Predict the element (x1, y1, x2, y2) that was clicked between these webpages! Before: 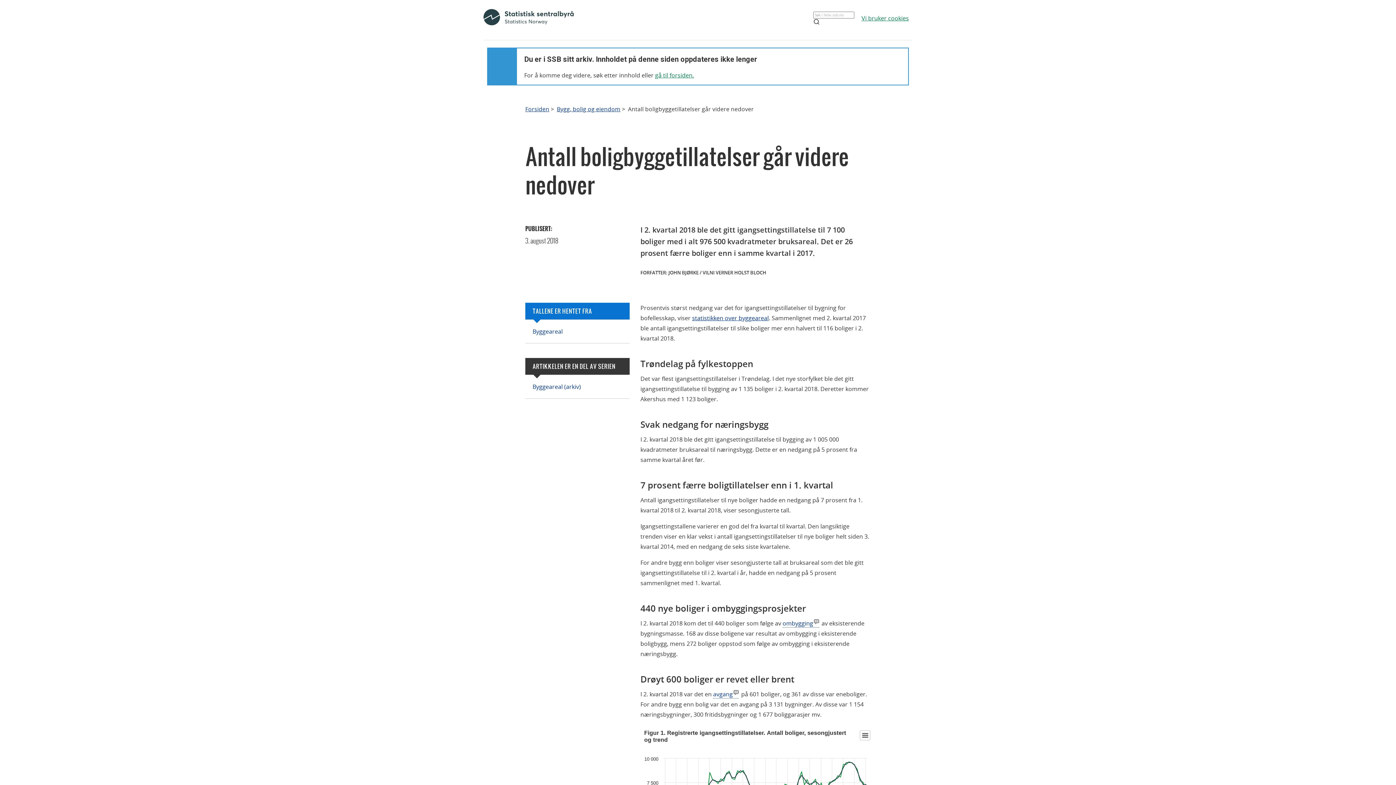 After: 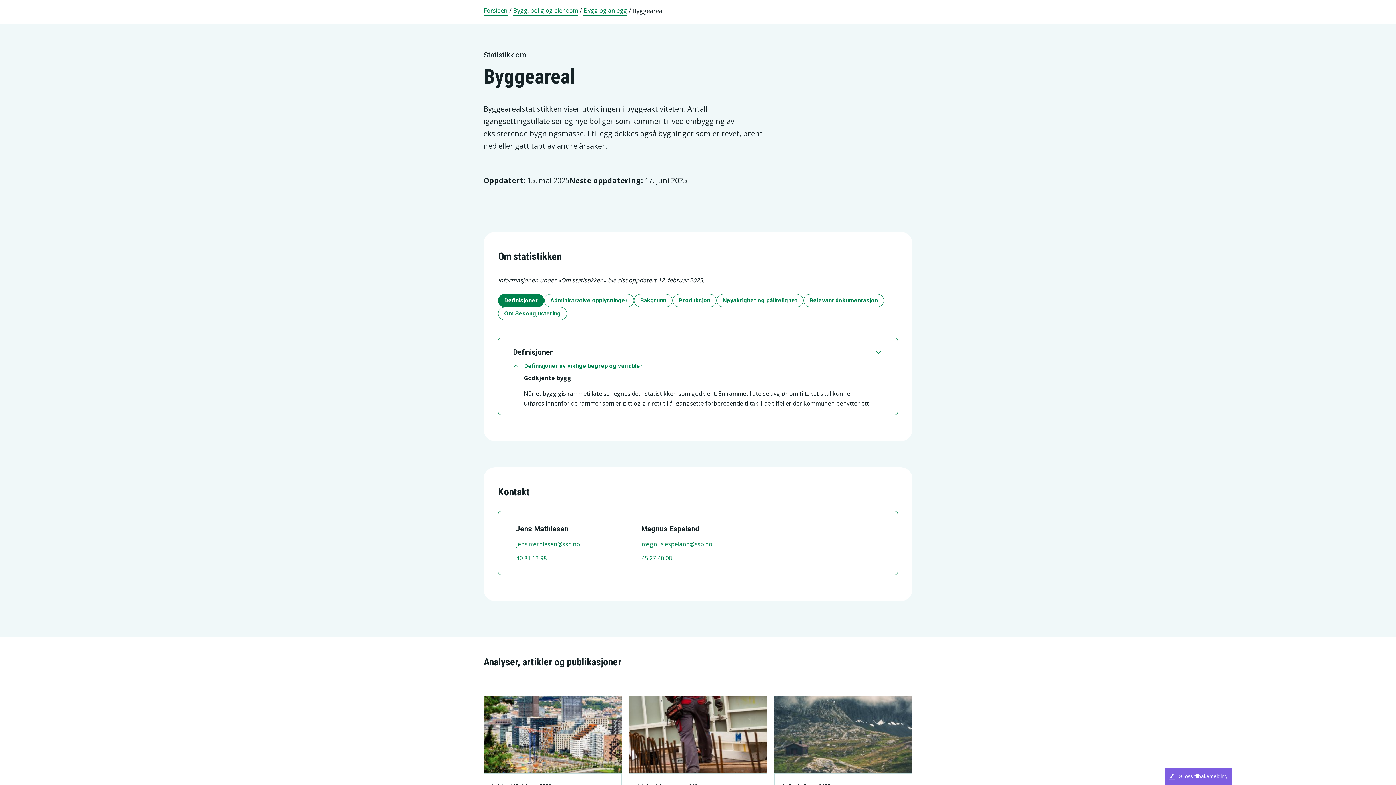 Action: bbox: (532, 327, 562, 335) label: Byggeareal